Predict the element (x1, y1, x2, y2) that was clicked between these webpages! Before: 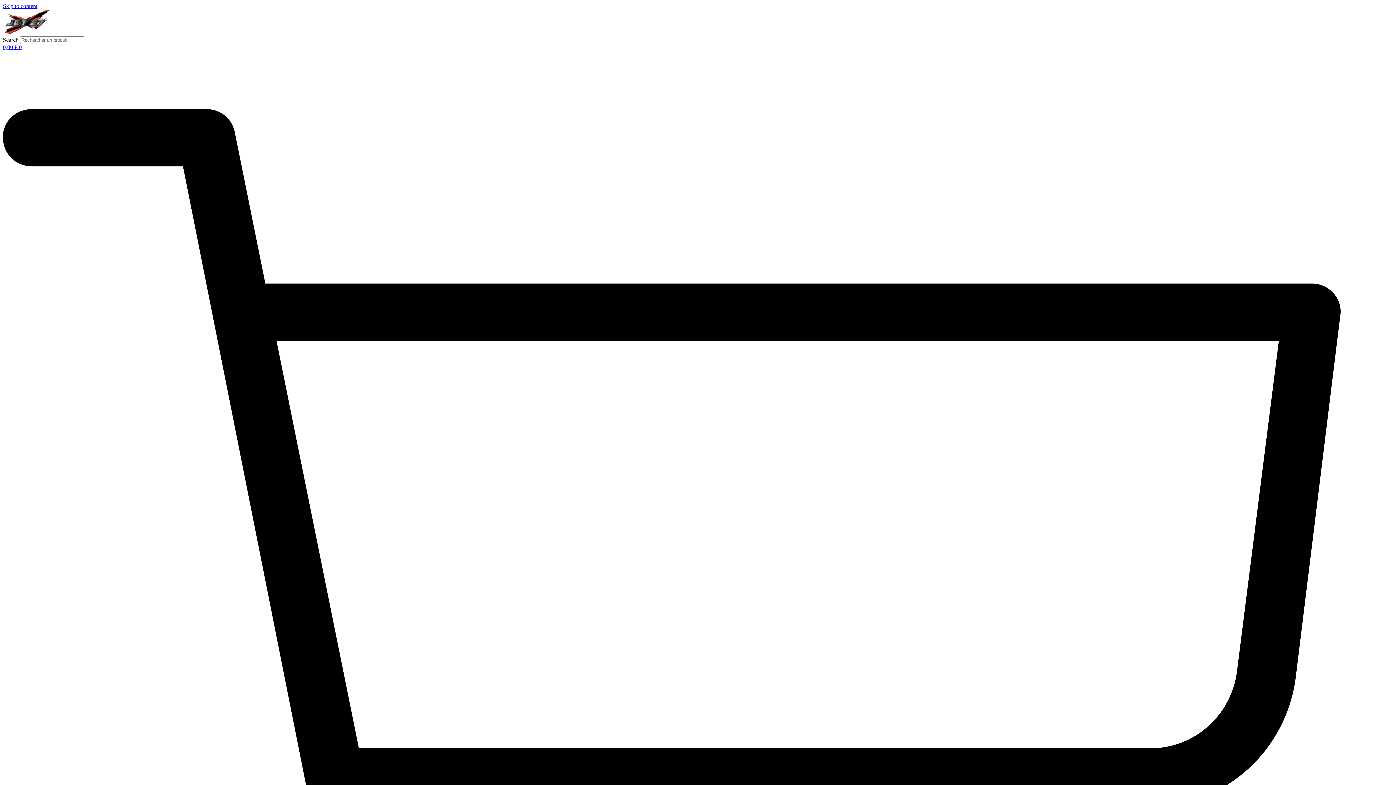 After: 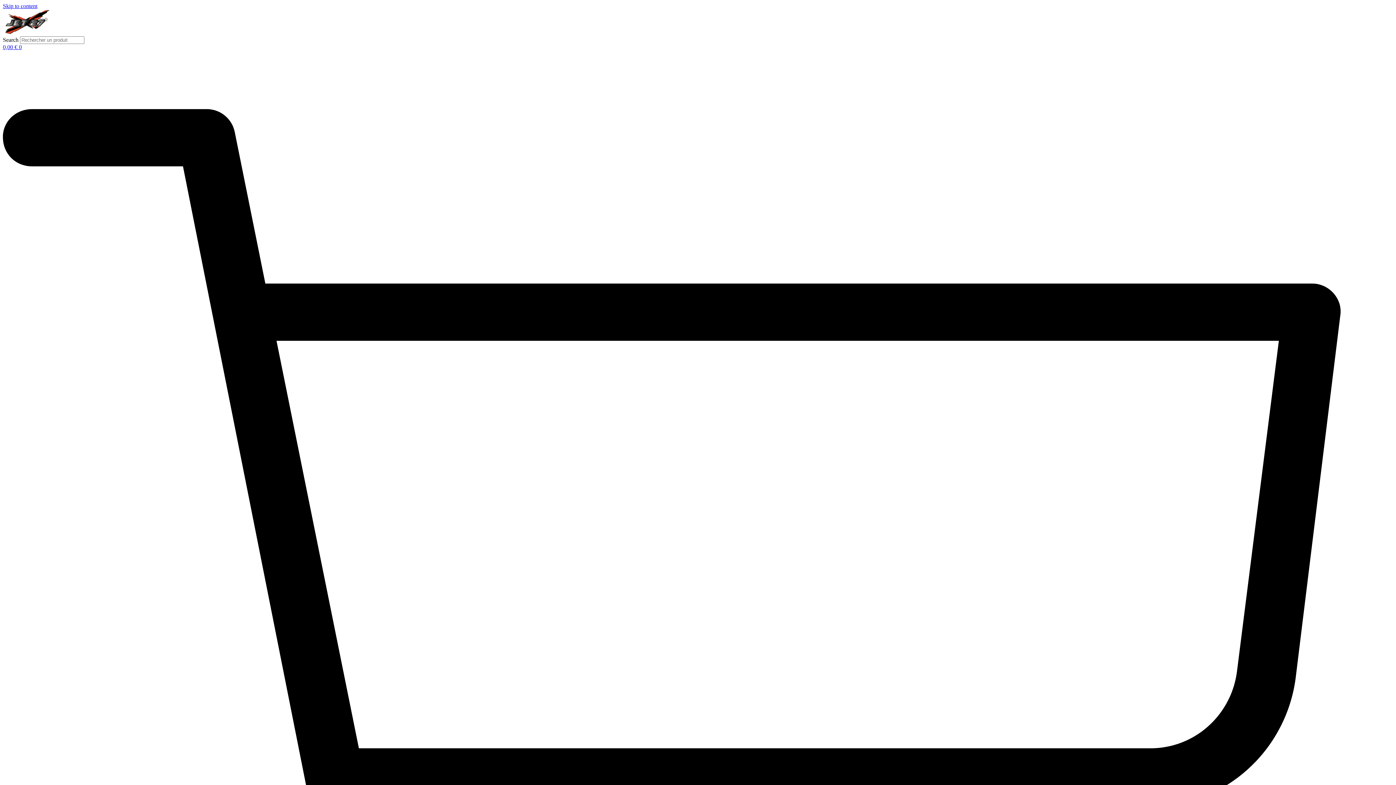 Action: label: 0,00 € 0  Panier bbox: (2, 44, 1399, 1454)